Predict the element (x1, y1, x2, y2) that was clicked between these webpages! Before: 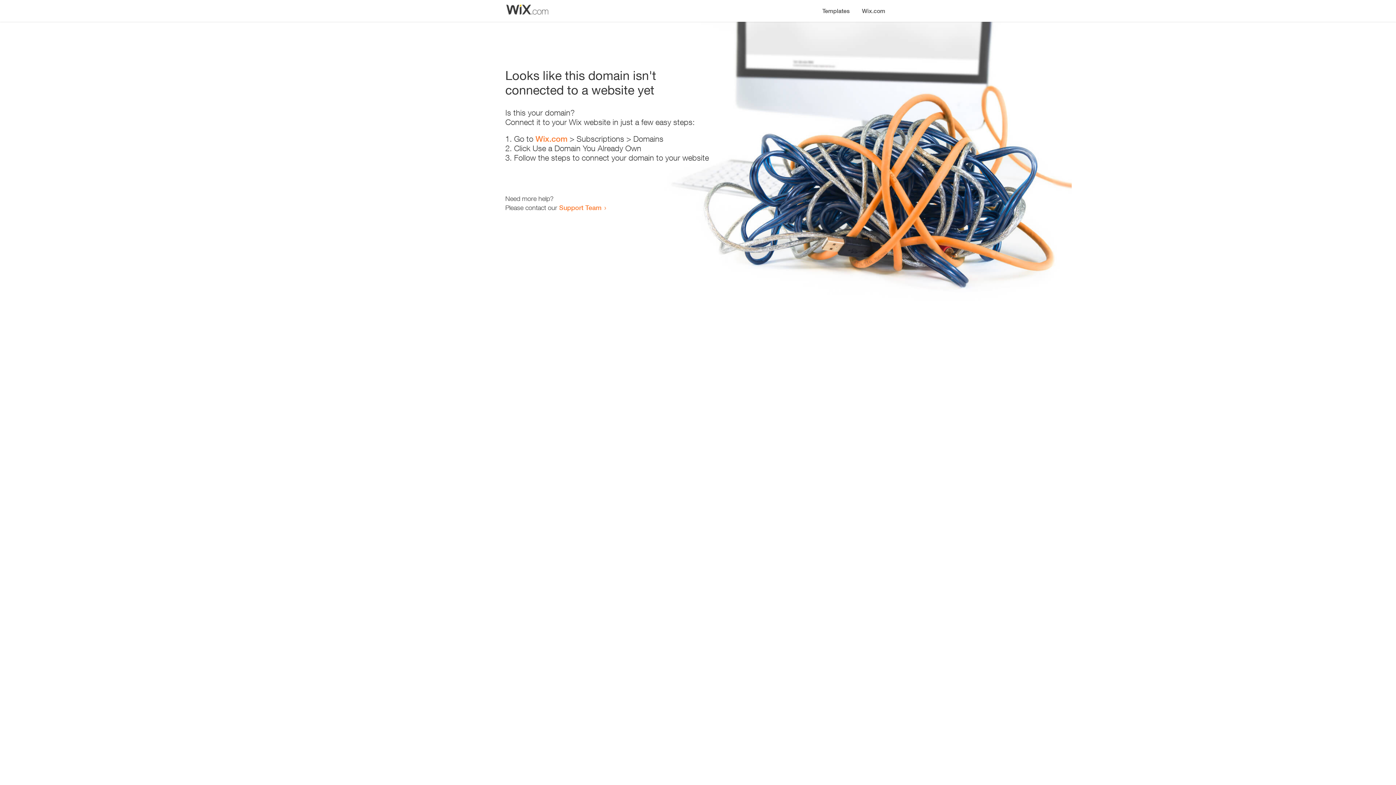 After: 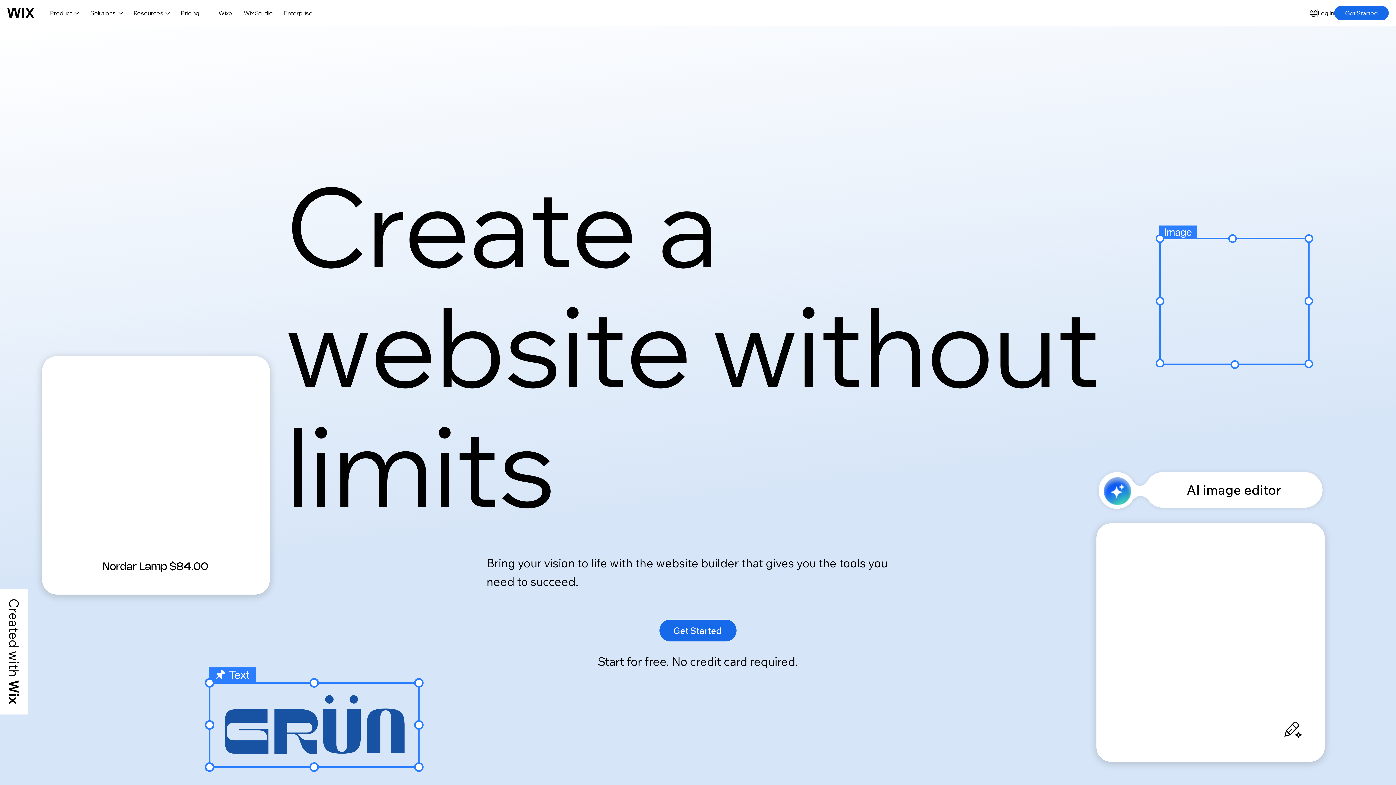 Action: bbox: (856, 0, 890, 14) label: Wix.com